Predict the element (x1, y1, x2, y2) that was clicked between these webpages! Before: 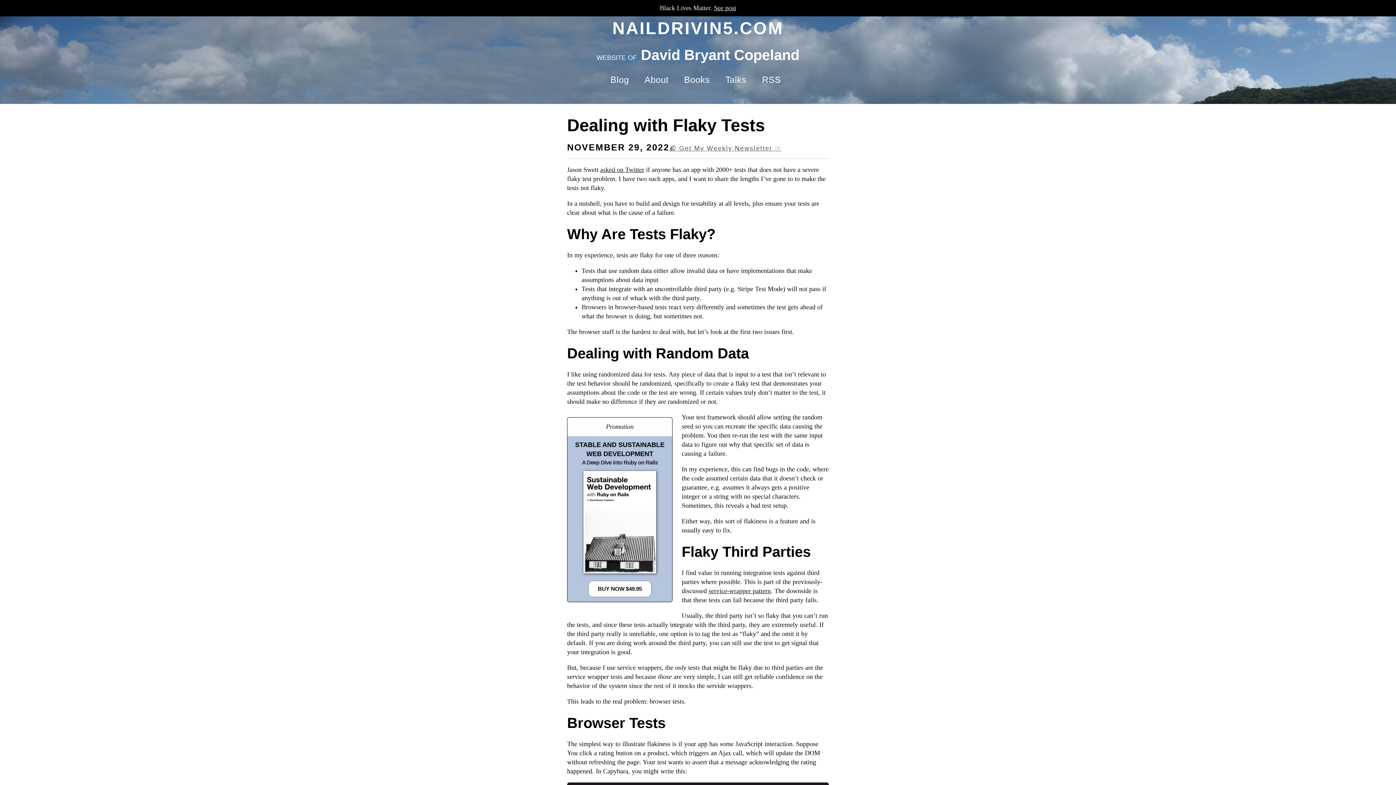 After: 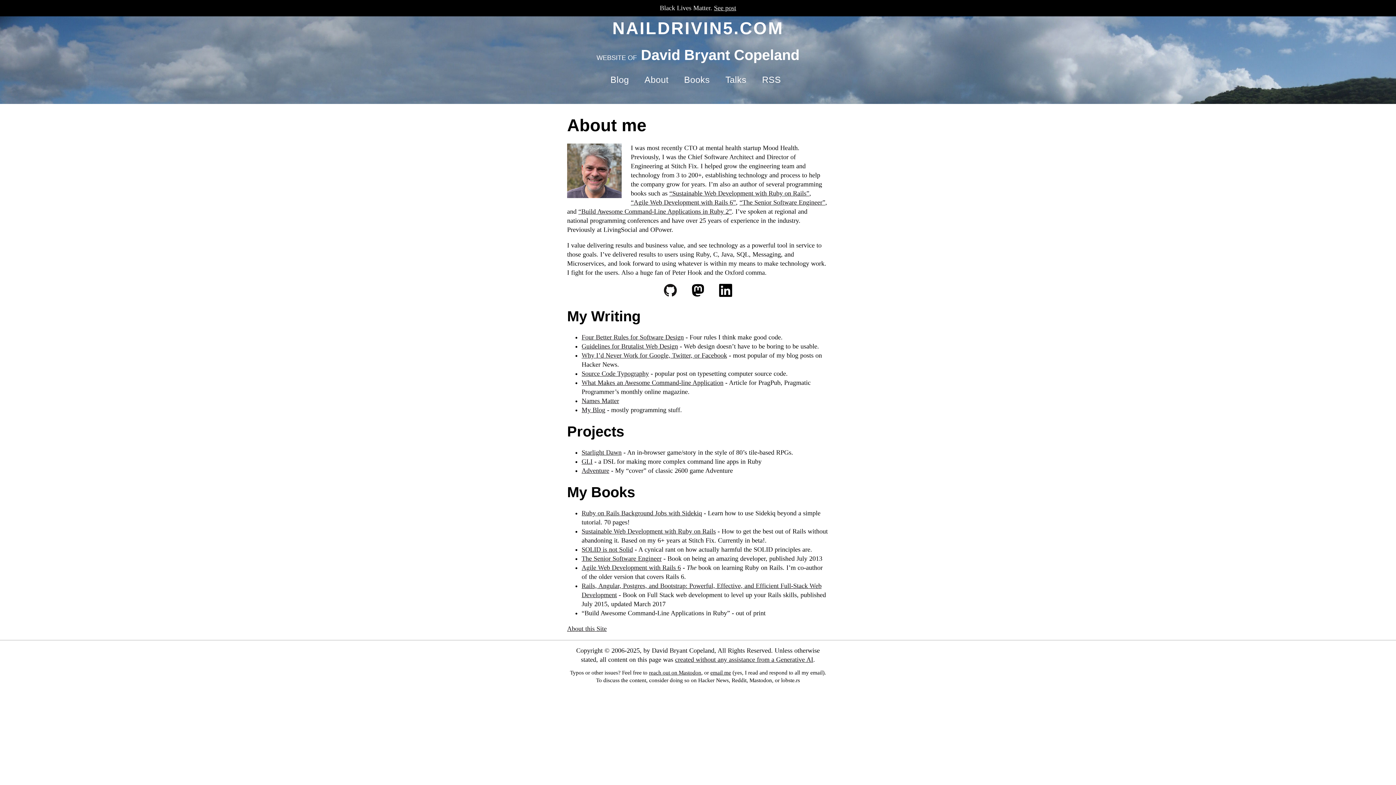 Action: label: About bbox: (640, 71, 673, 88)